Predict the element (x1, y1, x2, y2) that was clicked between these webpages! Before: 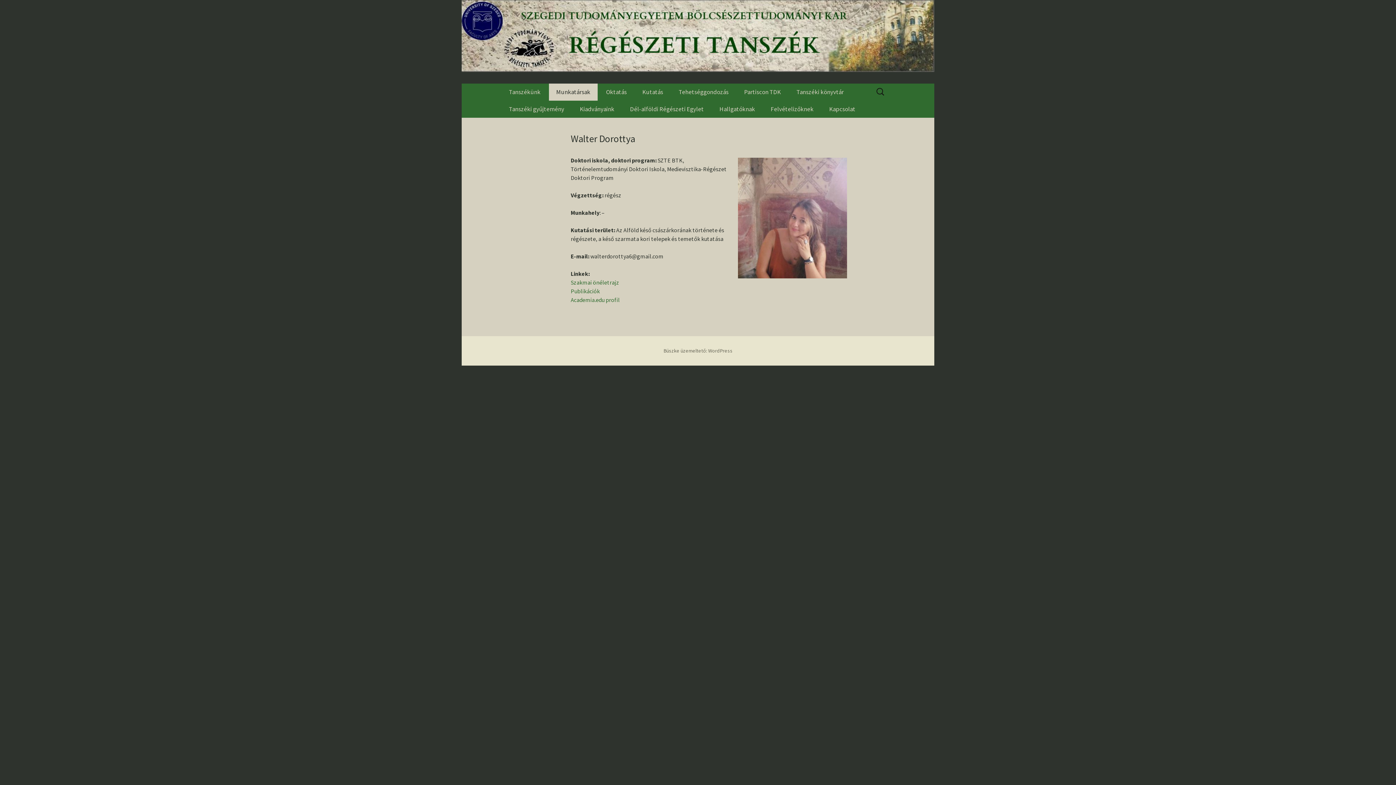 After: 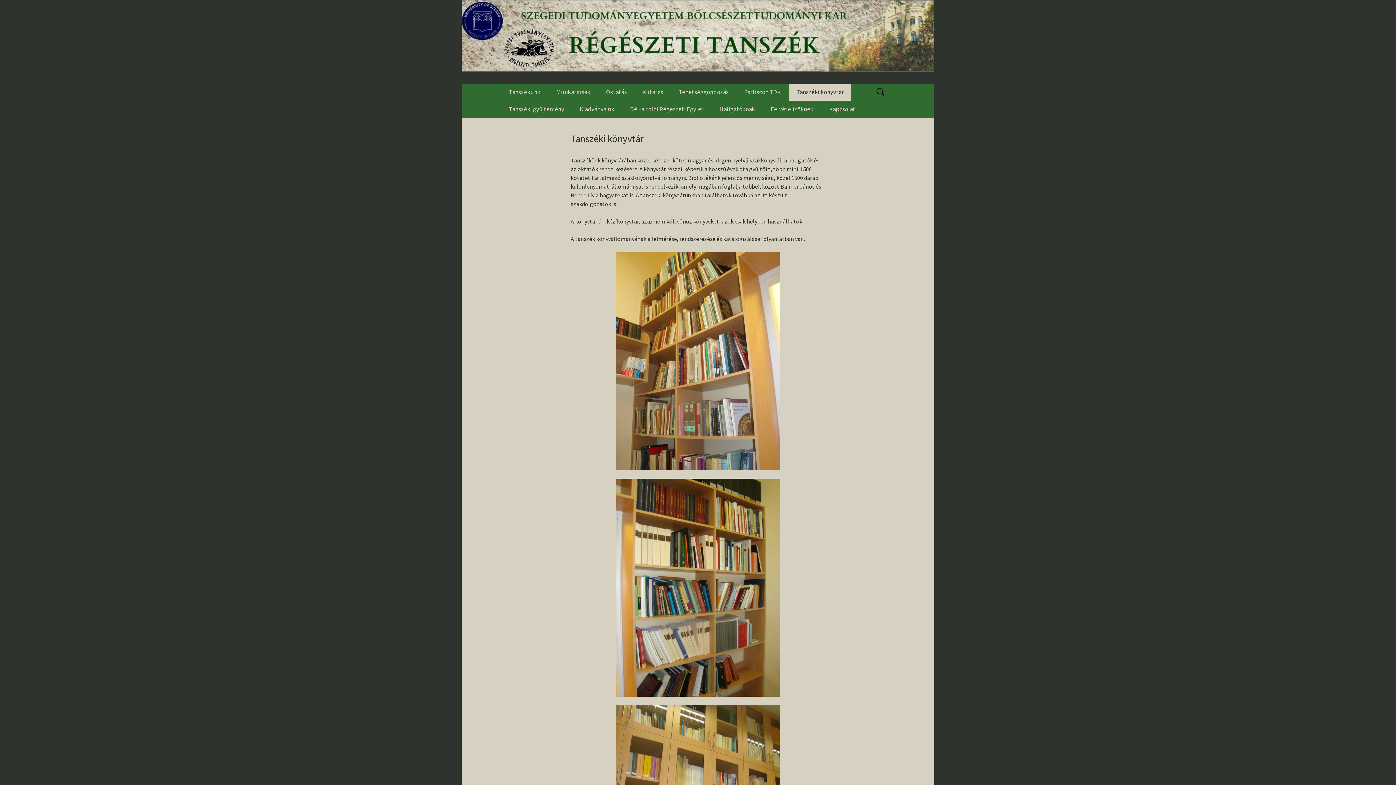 Action: label: Tanszéki könyvtár bbox: (789, 83, 851, 100)